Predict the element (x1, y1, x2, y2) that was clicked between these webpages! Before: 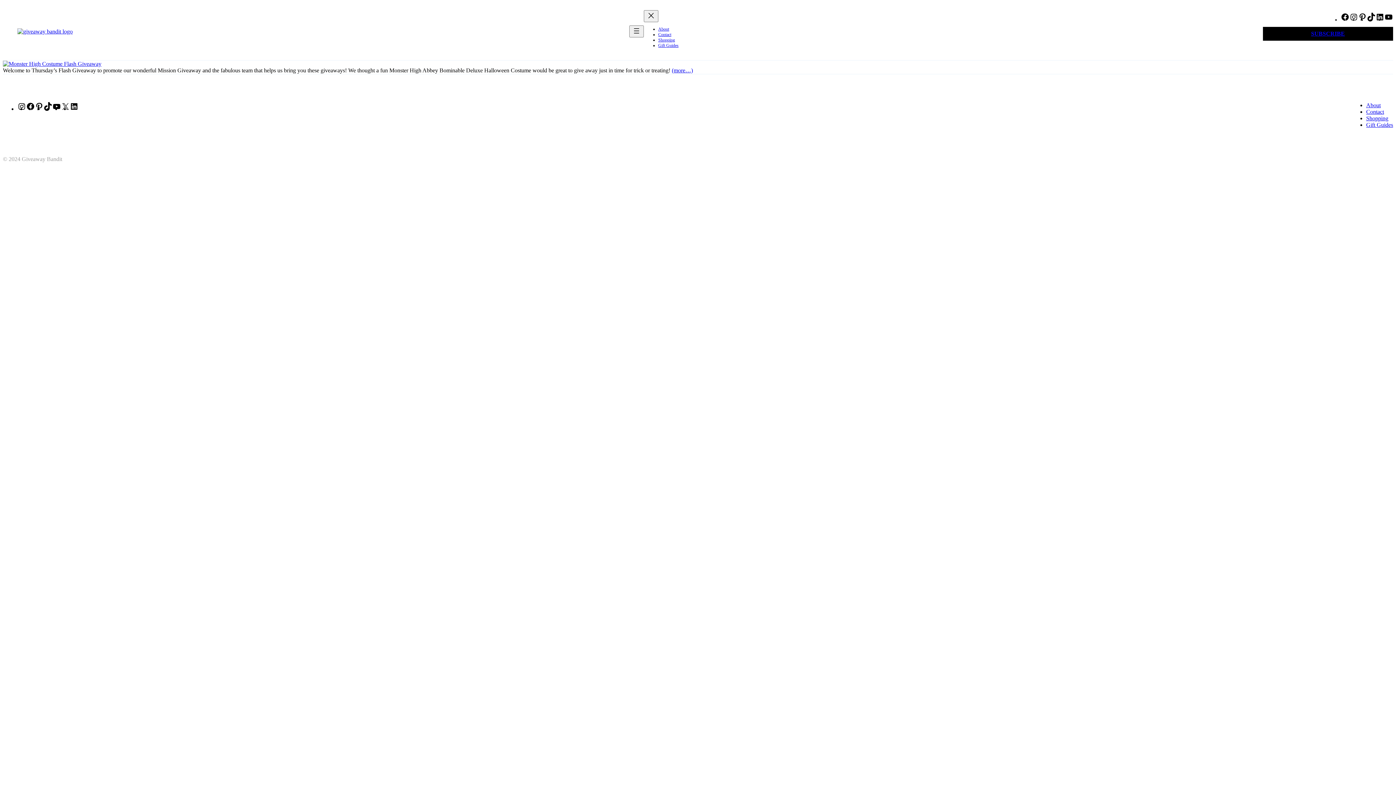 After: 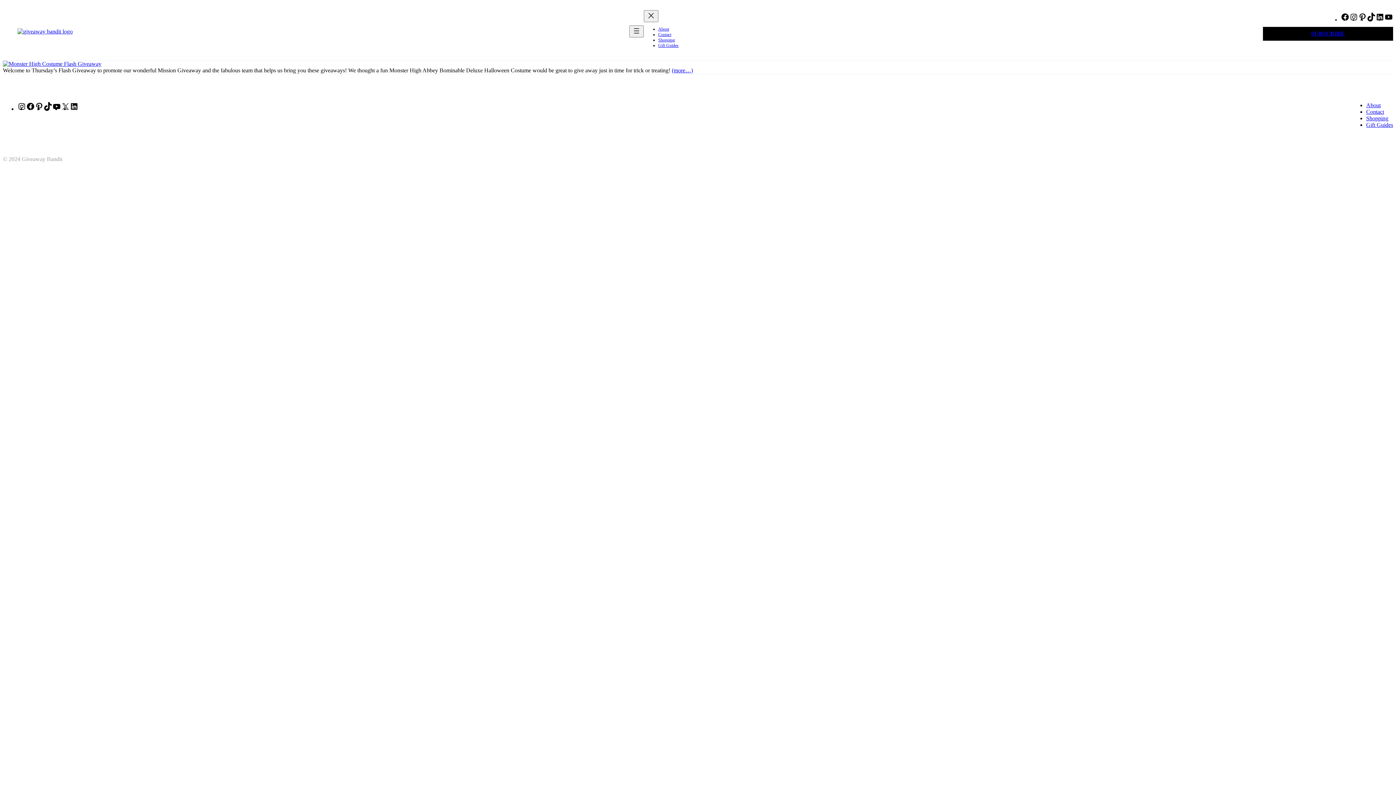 Action: label: YouTube bbox: (1384, 17, 1393, 22)